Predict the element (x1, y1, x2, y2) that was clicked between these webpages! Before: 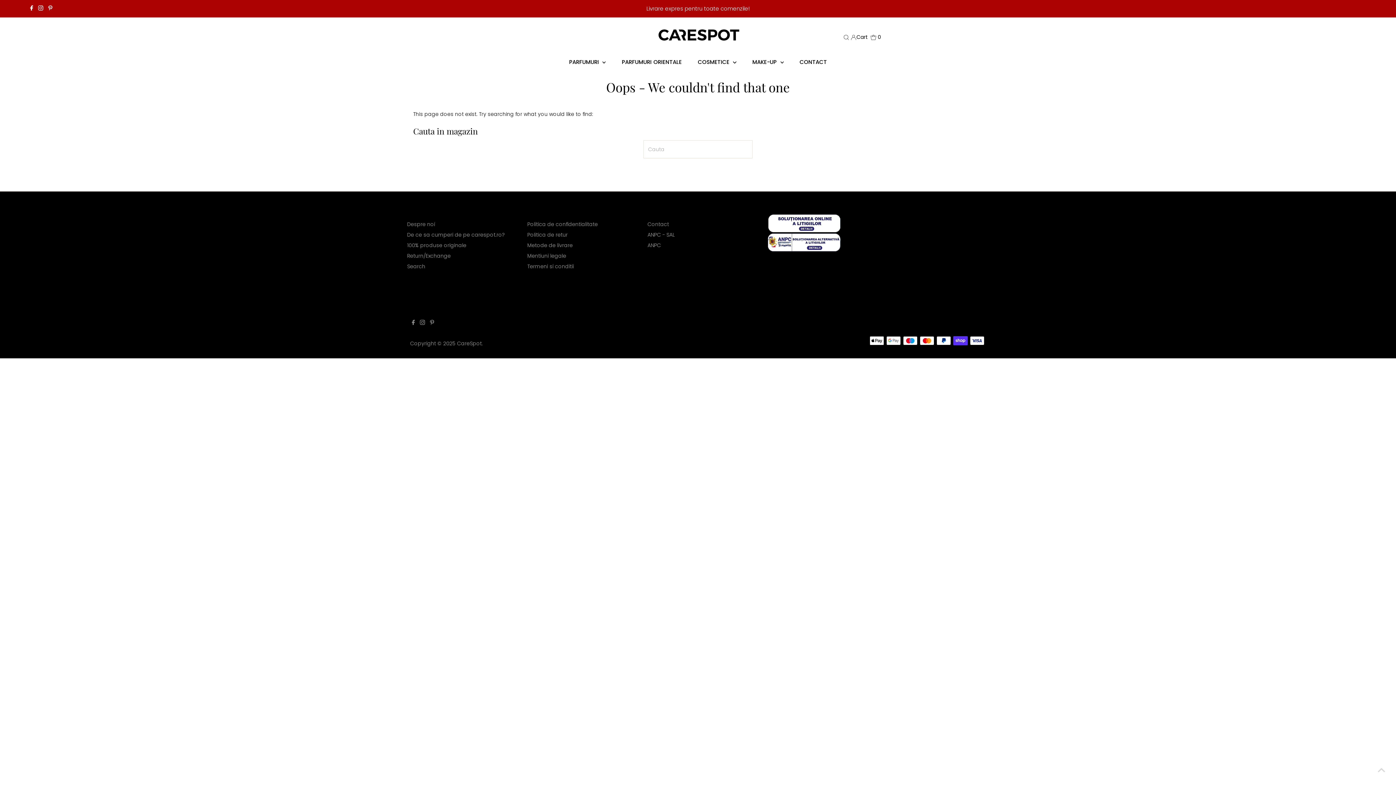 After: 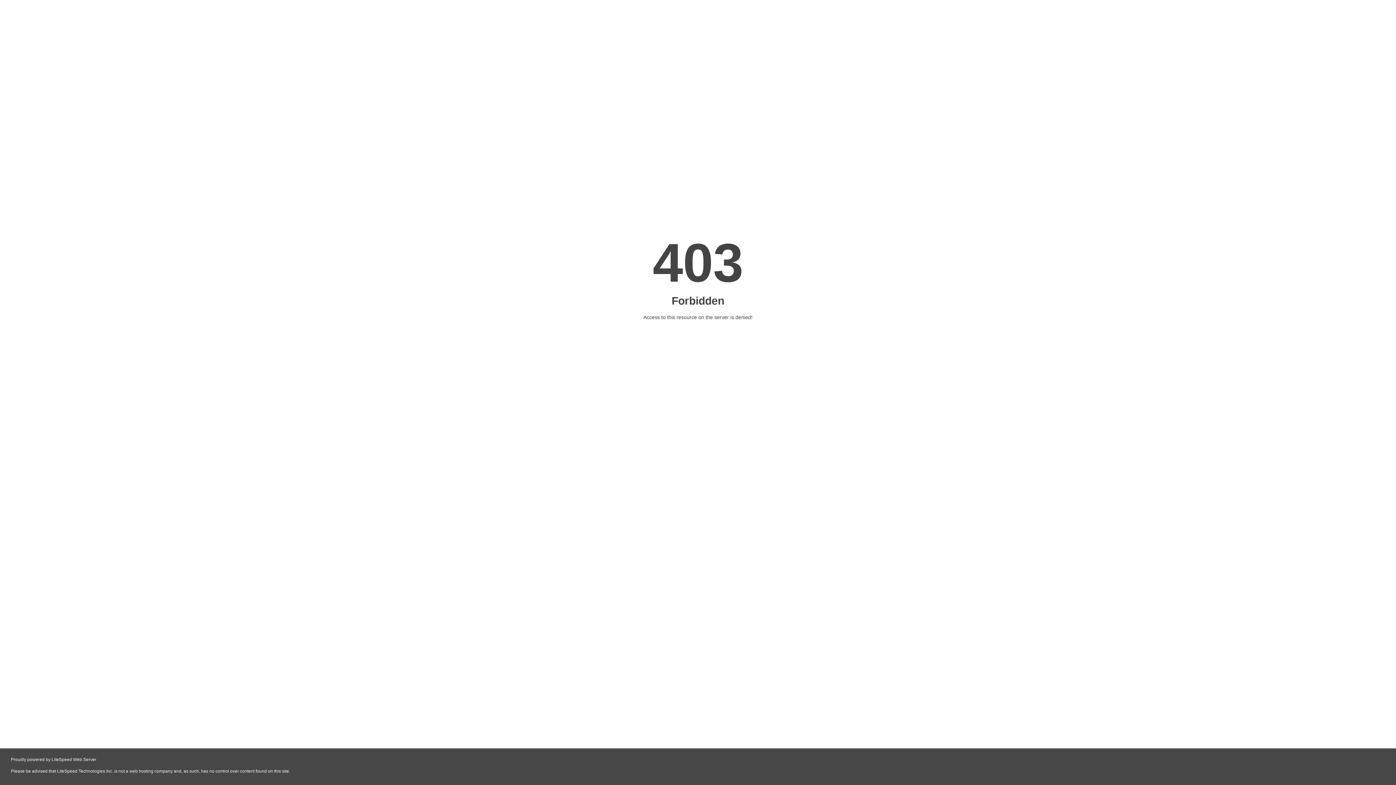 Action: bbox: (647, 241, 661, 249) label: ANPC